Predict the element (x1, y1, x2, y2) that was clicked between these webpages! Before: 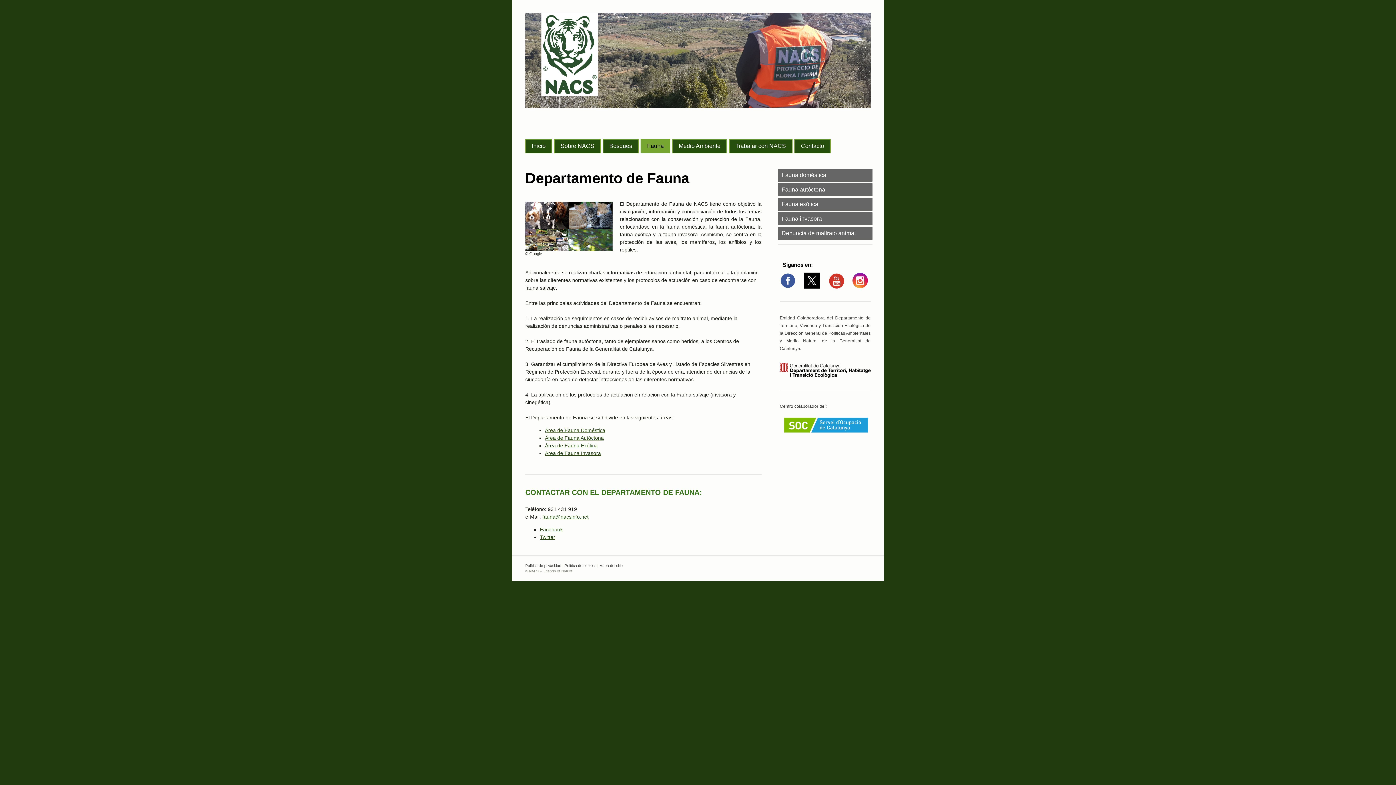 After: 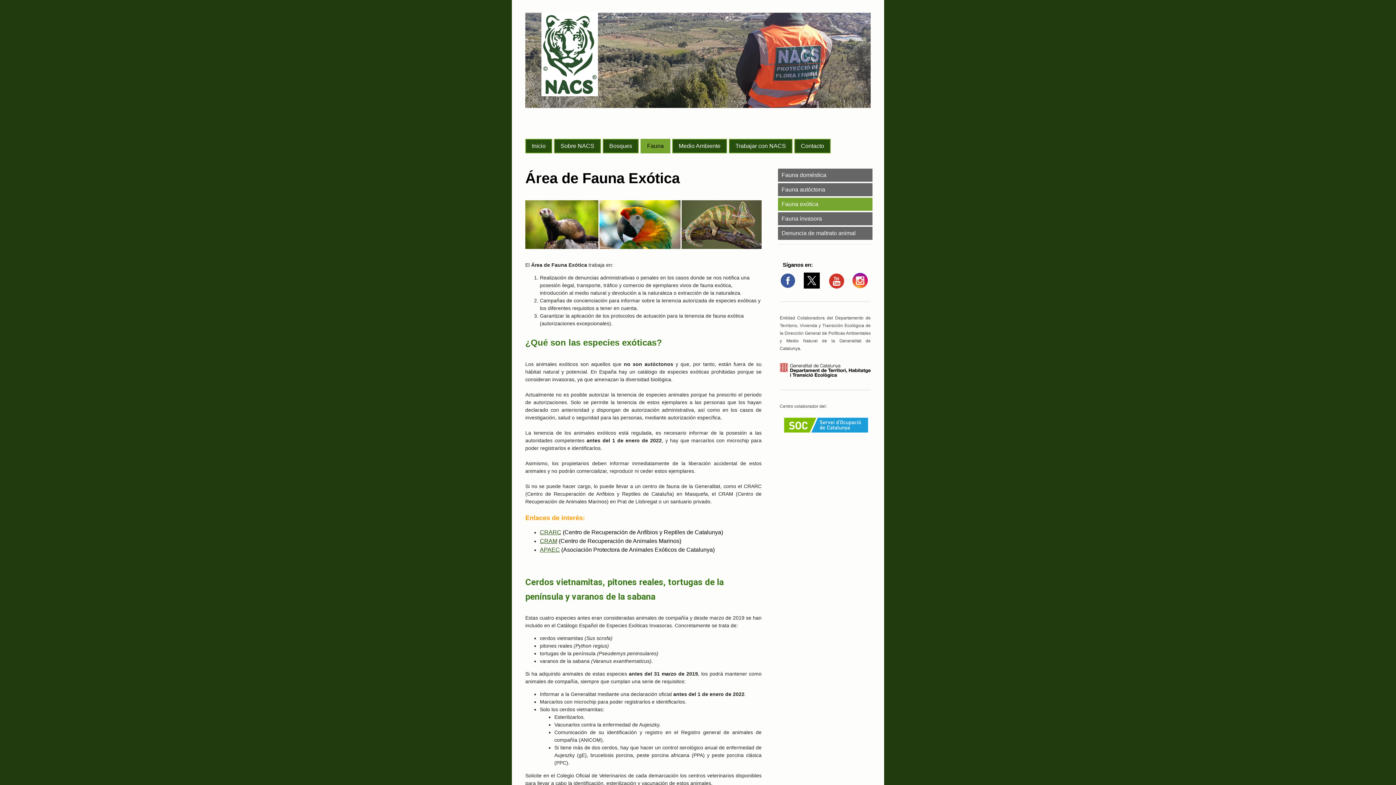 Action: label: Fauna exótica bbox: (778, 197, 872, 210)